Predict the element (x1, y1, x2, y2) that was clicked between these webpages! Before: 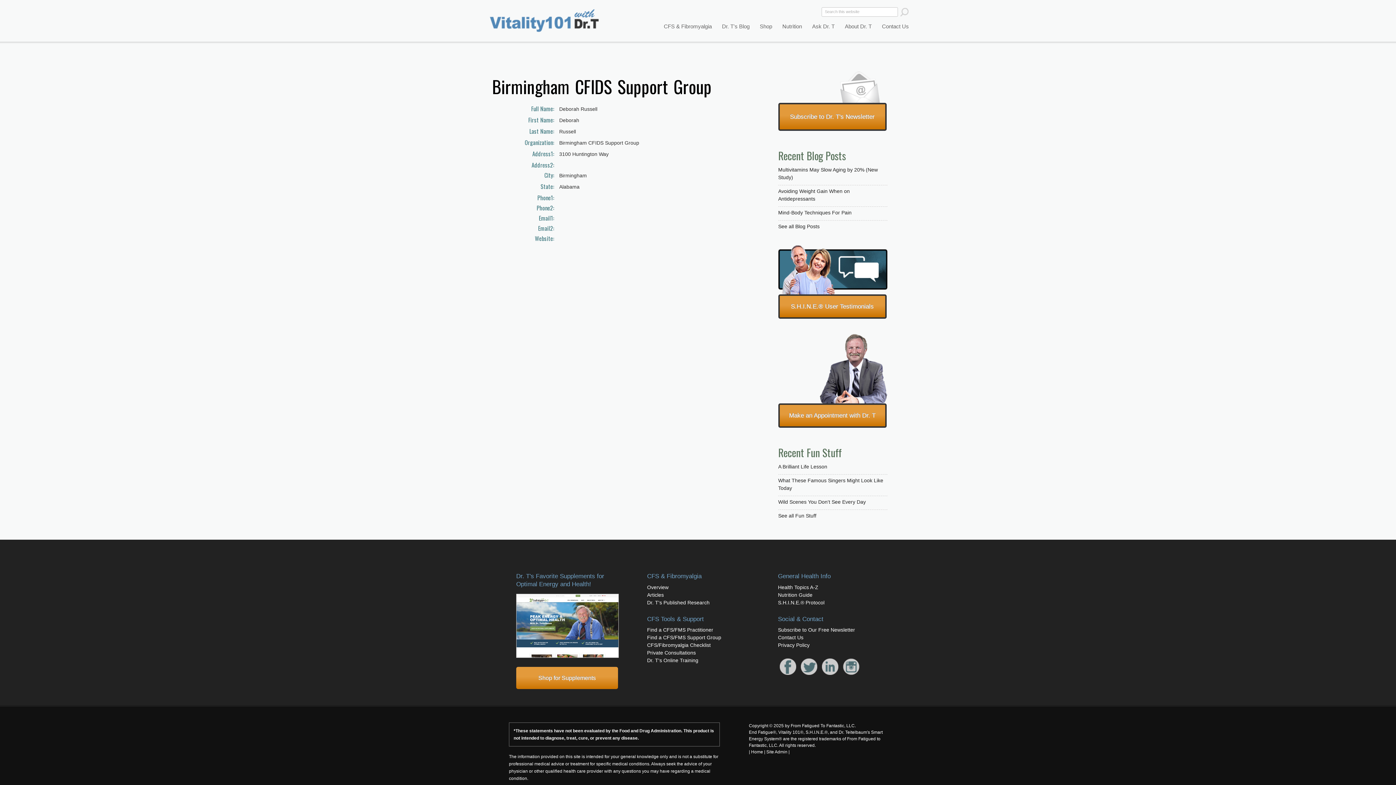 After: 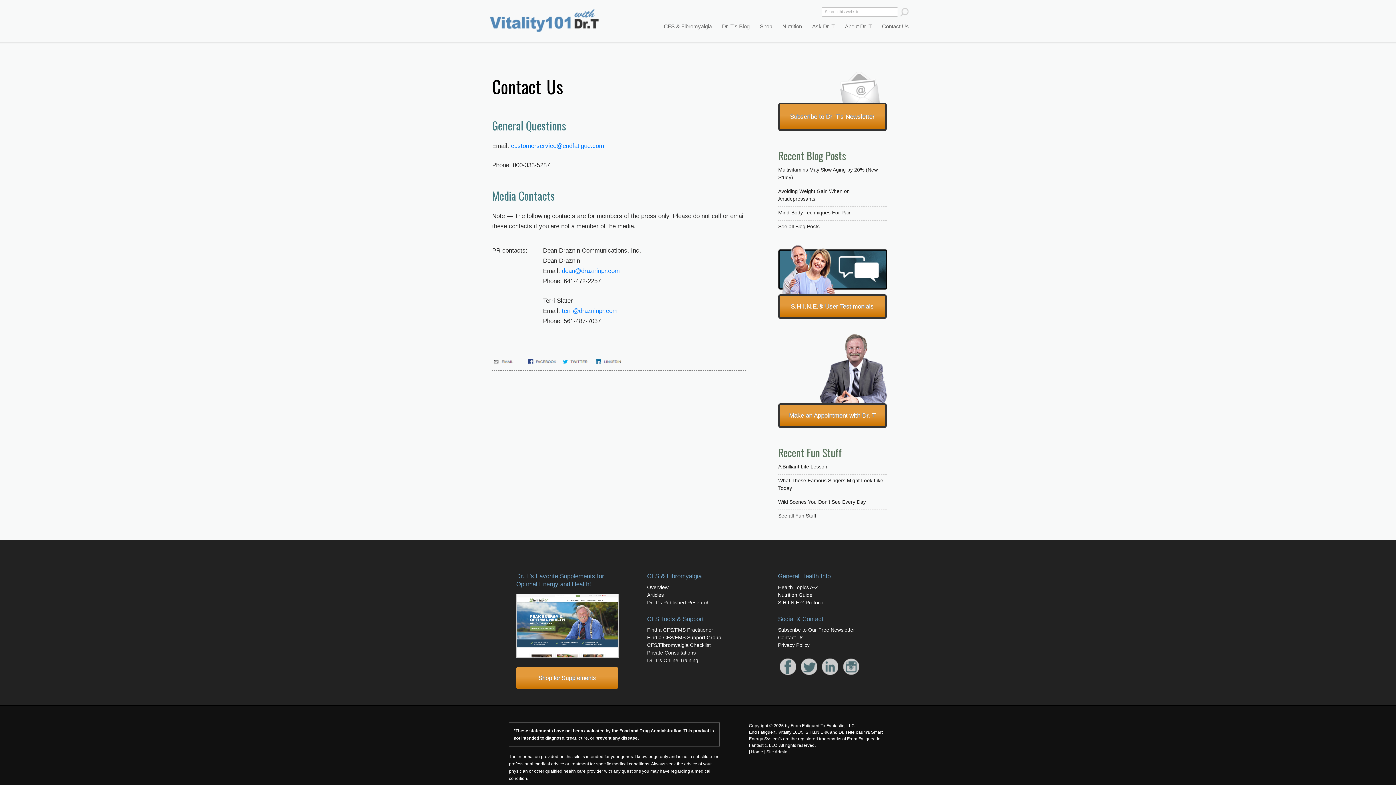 Action: label: Contact Us bbox: (778, 634, 803, 640)